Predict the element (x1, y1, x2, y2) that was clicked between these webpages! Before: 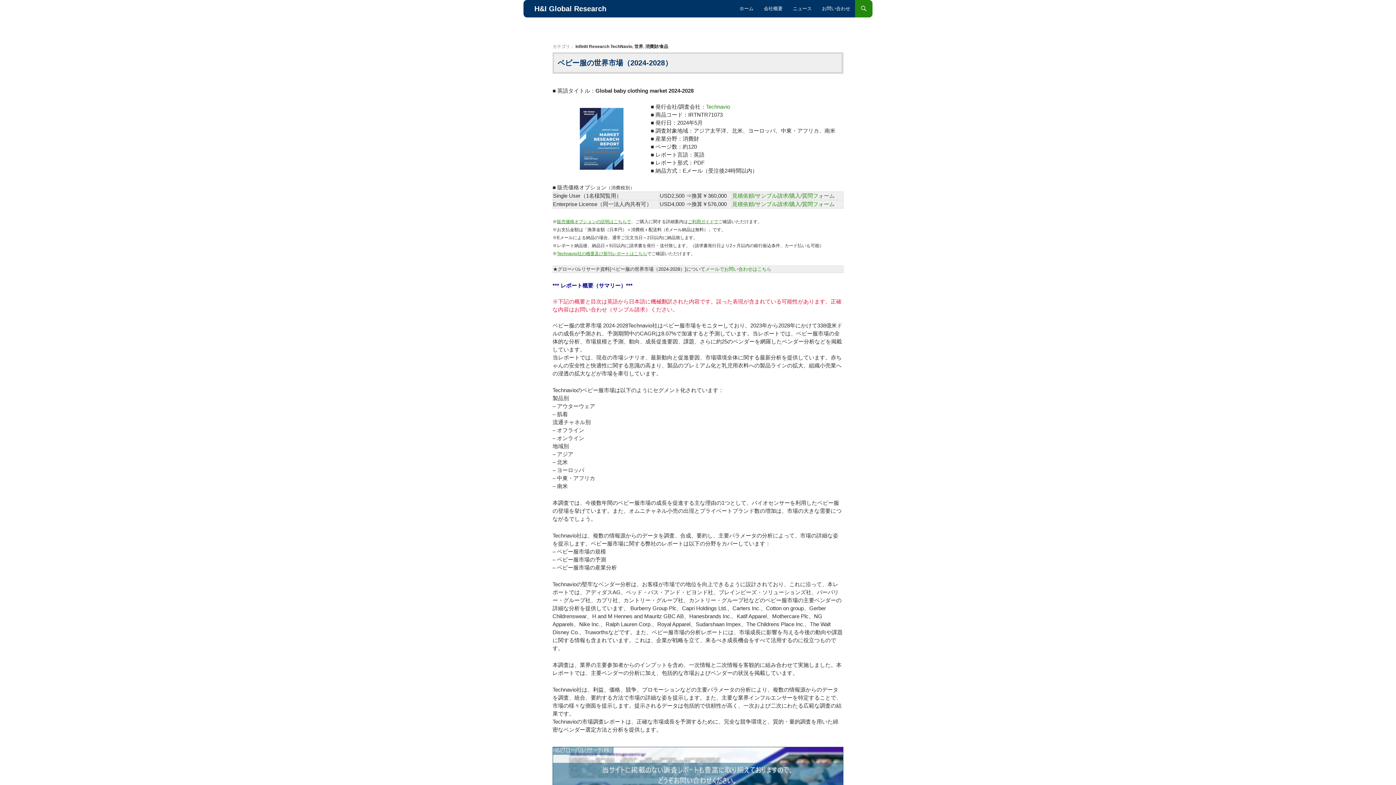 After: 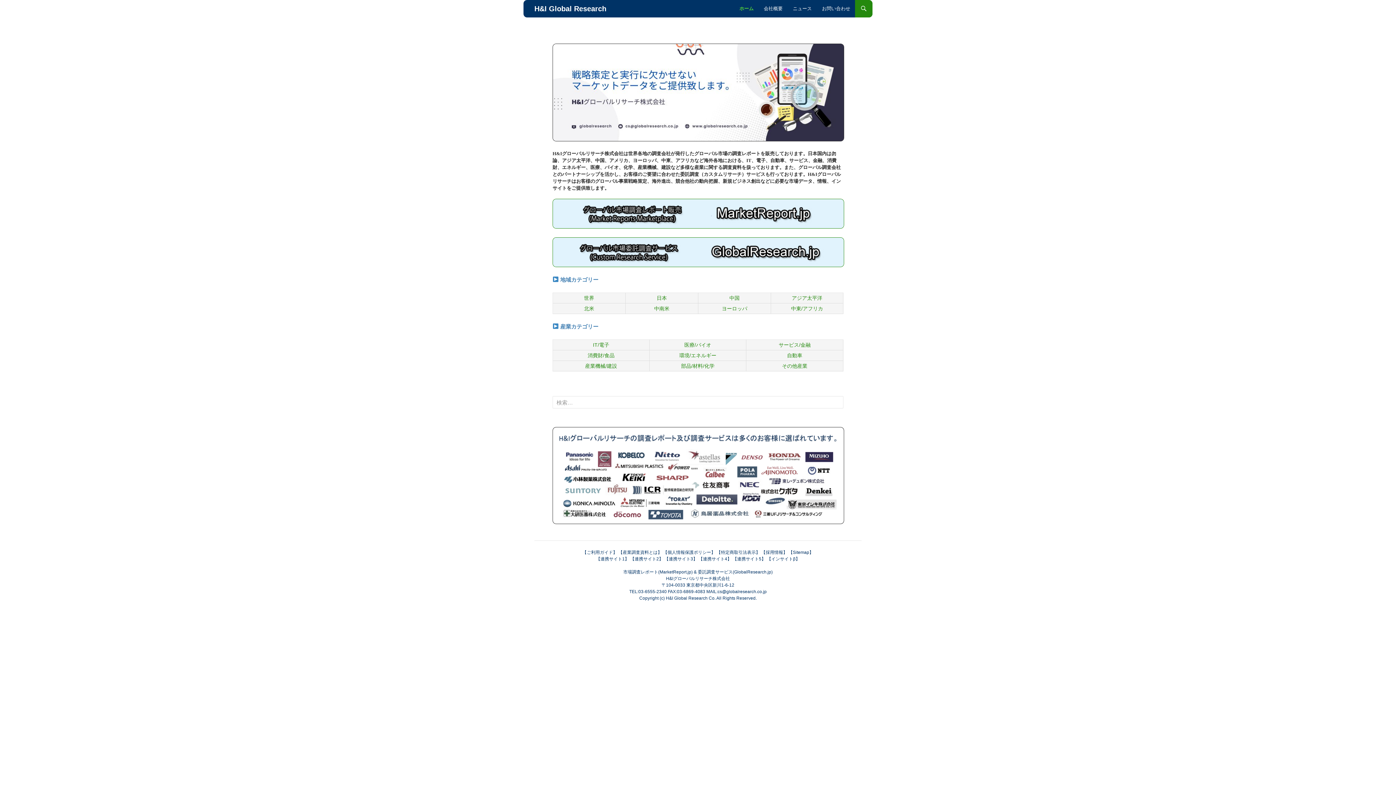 Action: bbox: (534, 4, 606, 12) label: H&I Global Research